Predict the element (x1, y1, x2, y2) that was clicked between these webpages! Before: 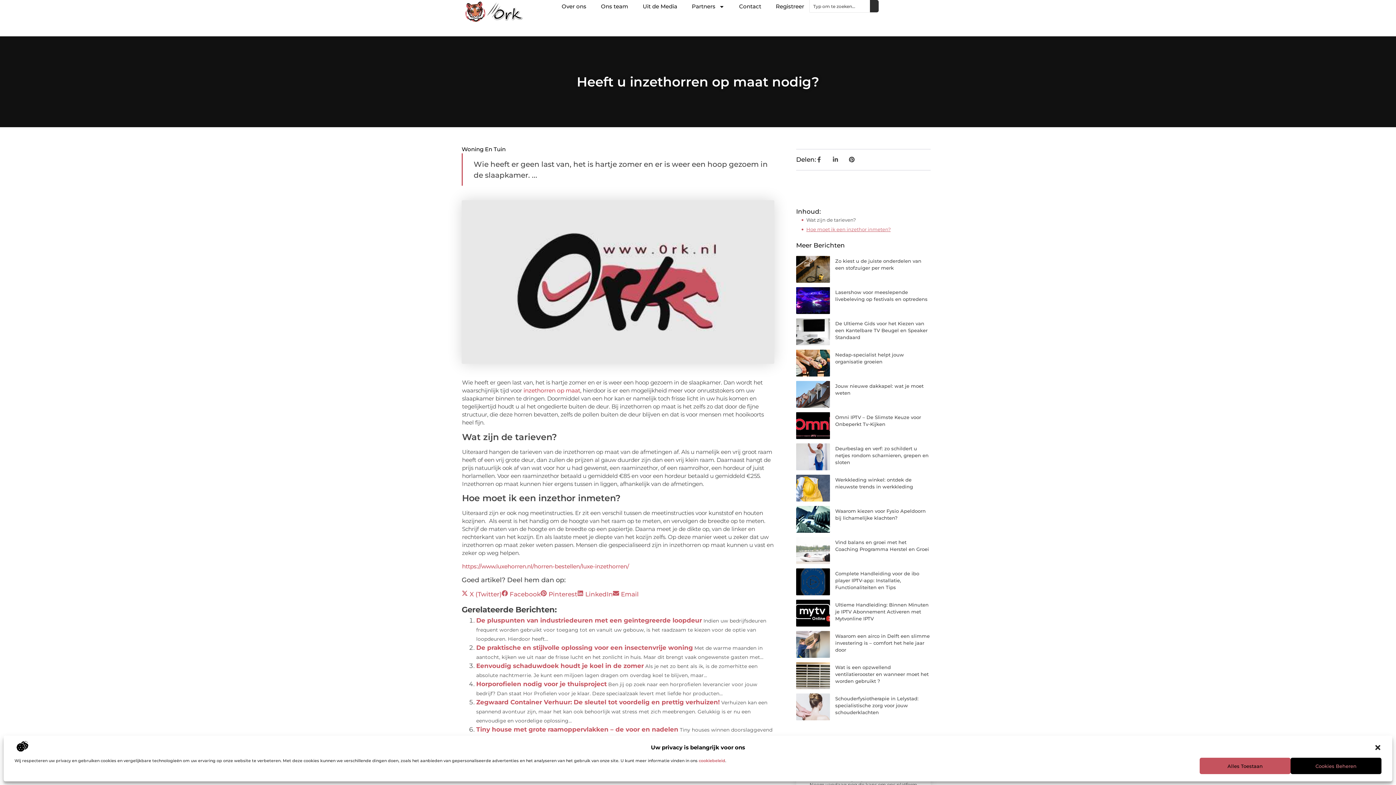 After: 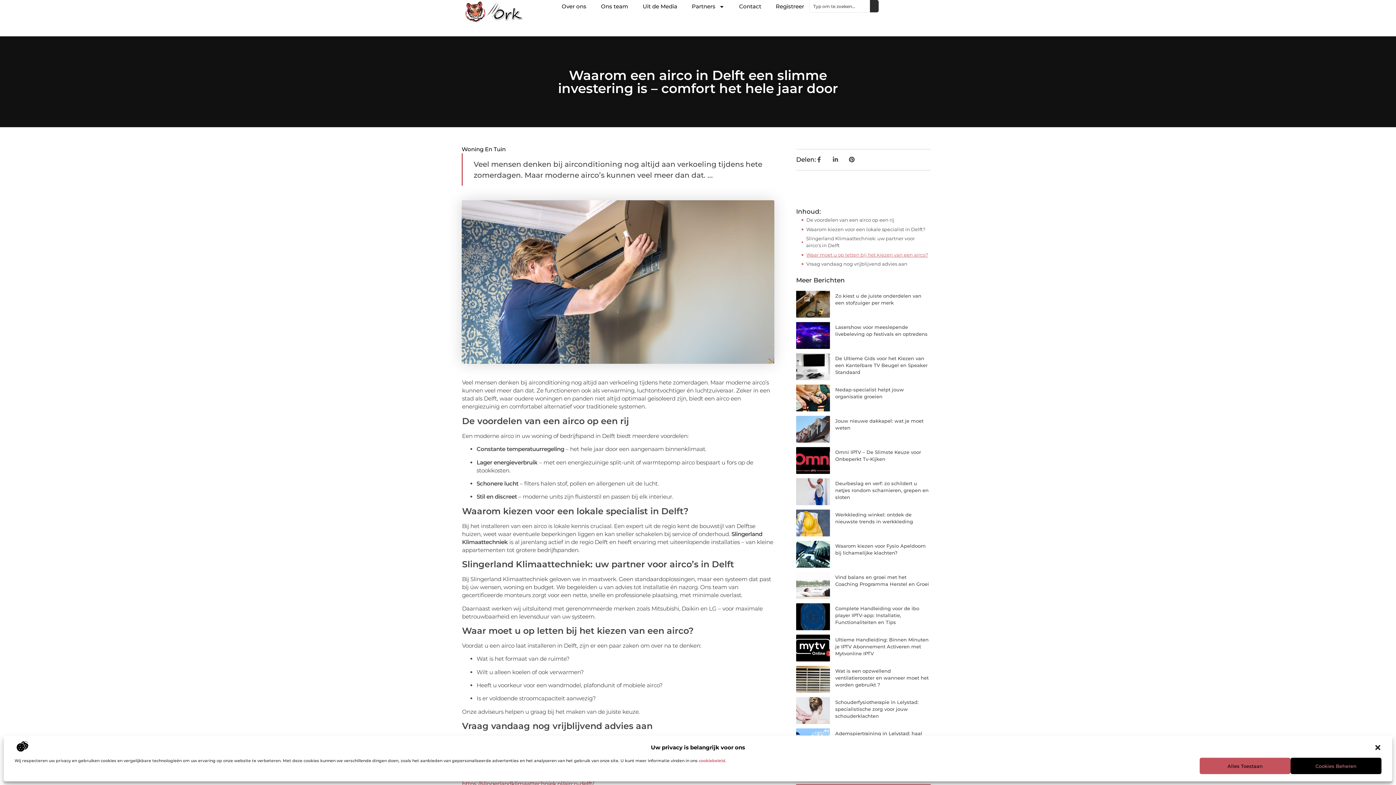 Action: label: Waarom een airco in Delft een slimme investering is – comfort het hele jaar door bbox: (835, 633, 930, 653)